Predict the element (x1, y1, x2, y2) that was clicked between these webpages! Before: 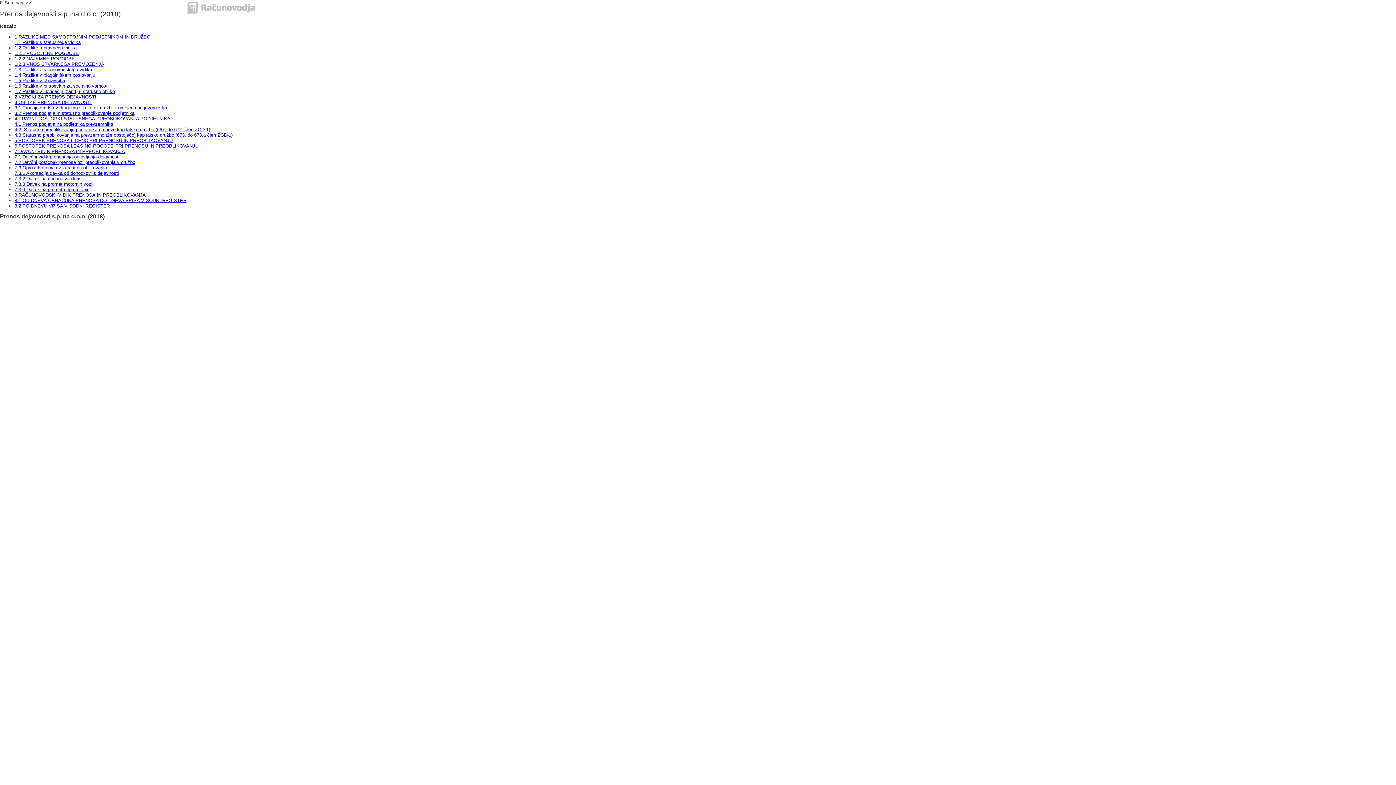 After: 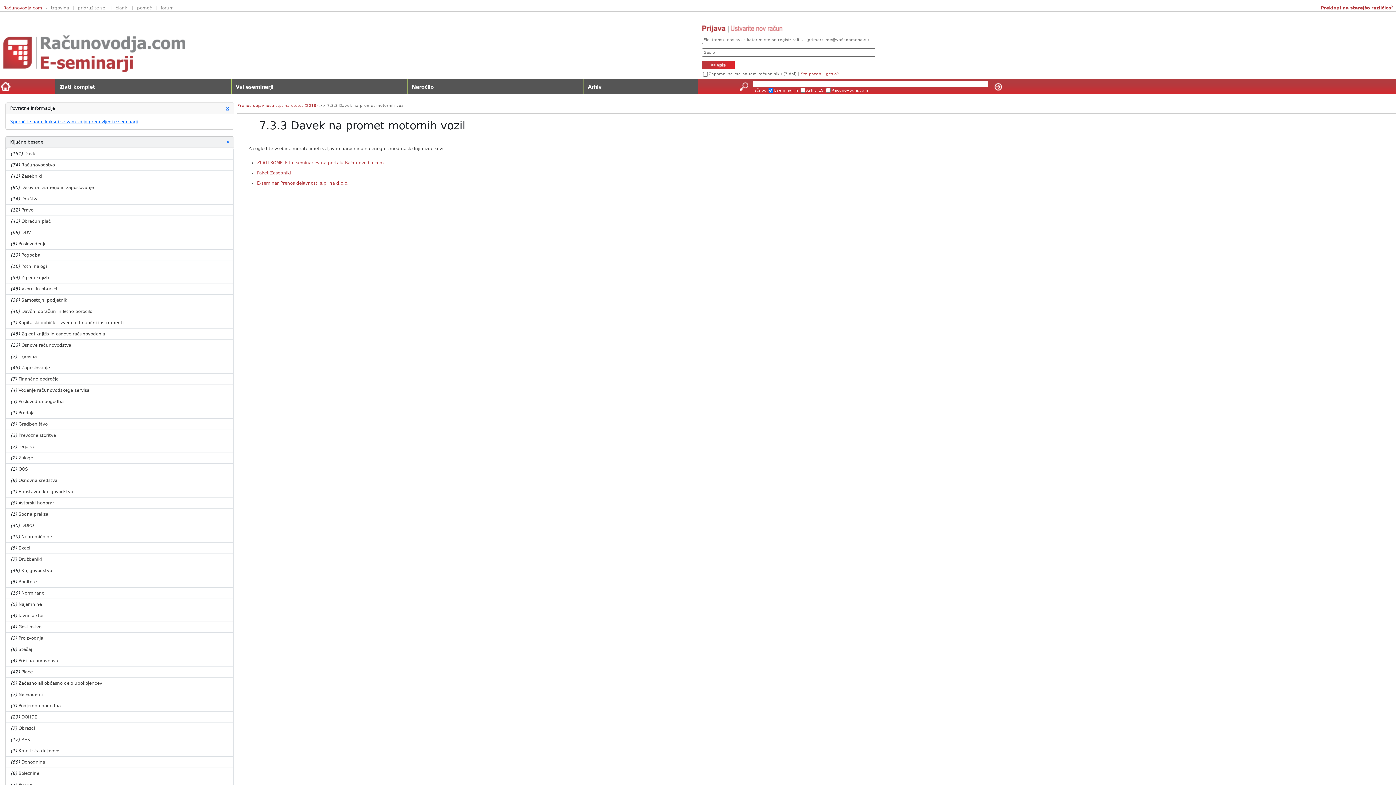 Action: bbox: (14, 181, 93, 186) label: 7.3.3 Davek na promet motornih vozil